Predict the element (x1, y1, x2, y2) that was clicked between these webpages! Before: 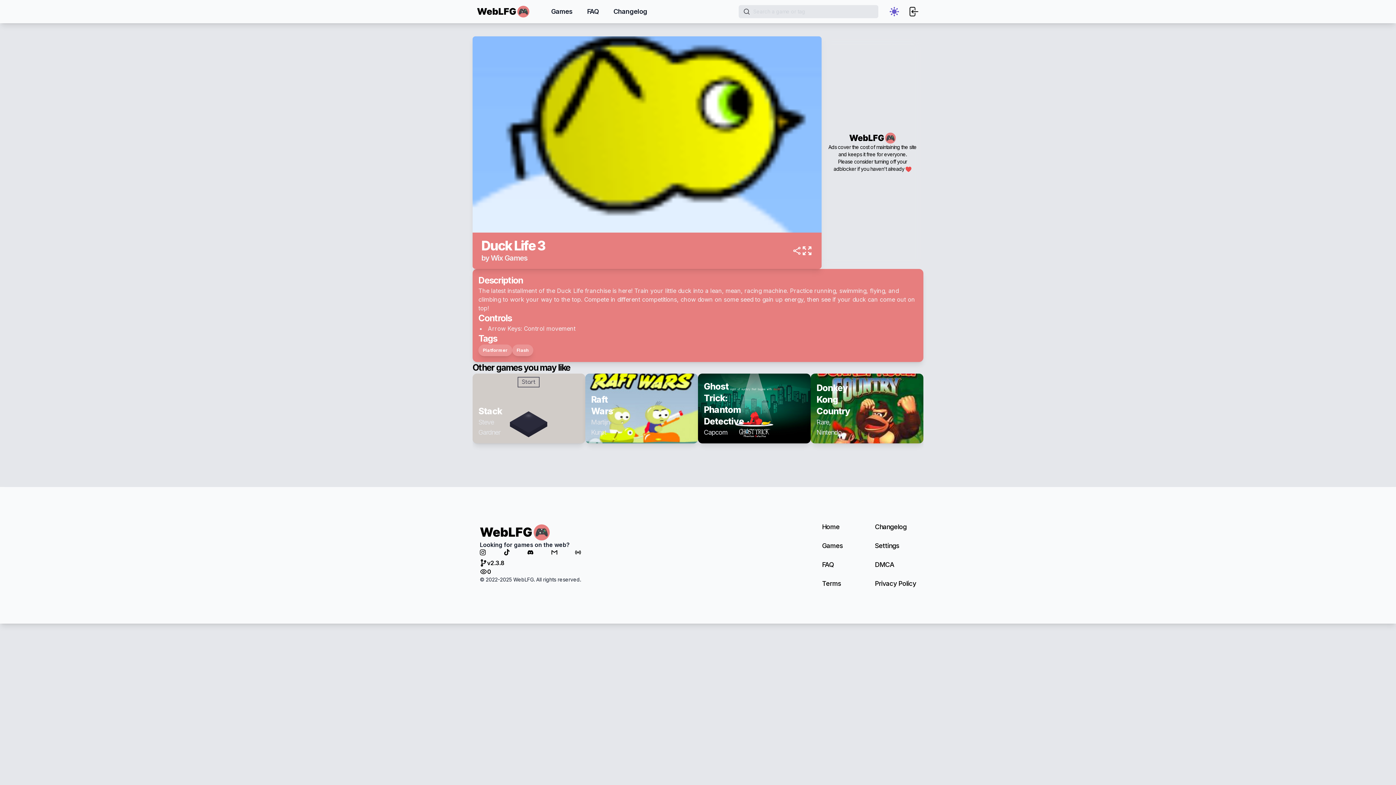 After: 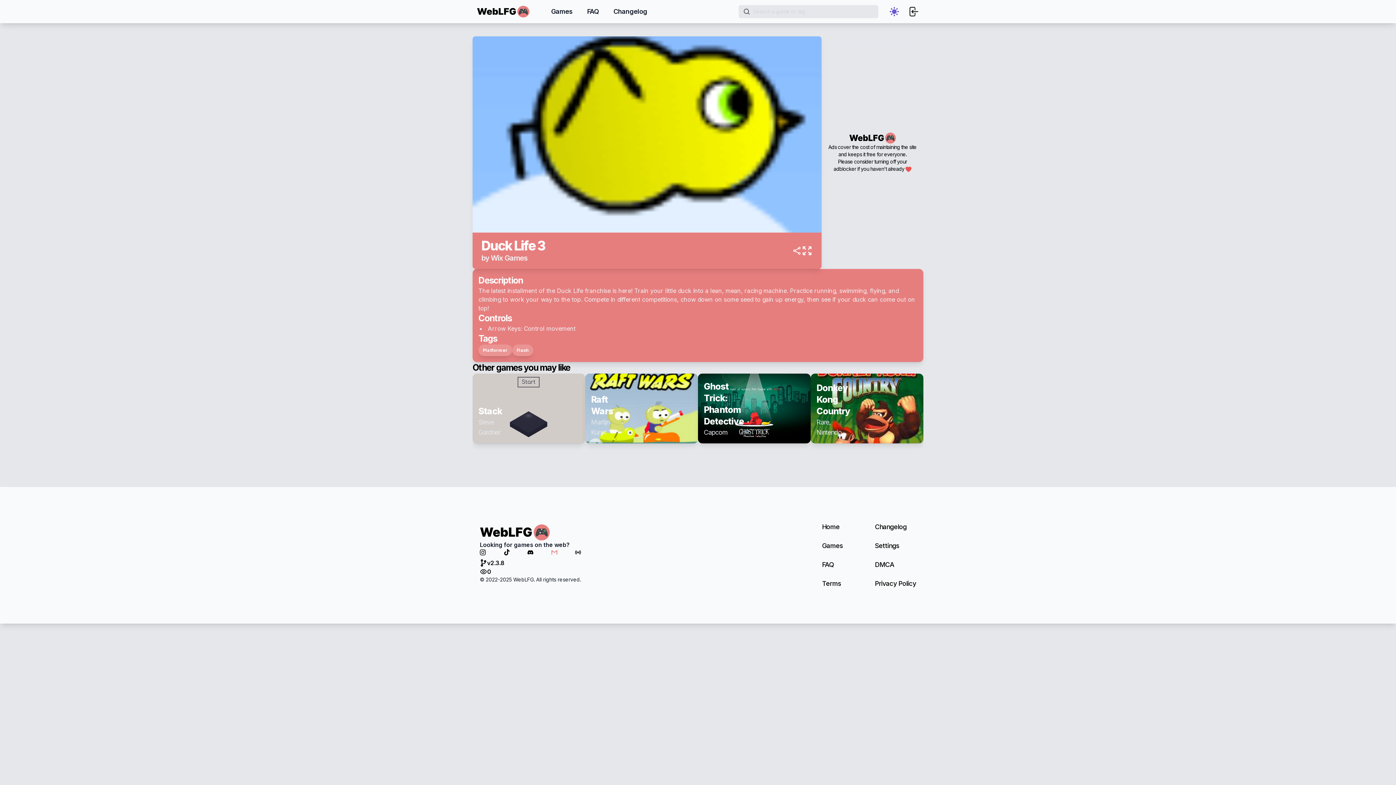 Action: bbox: (551, 613, 557, 619)